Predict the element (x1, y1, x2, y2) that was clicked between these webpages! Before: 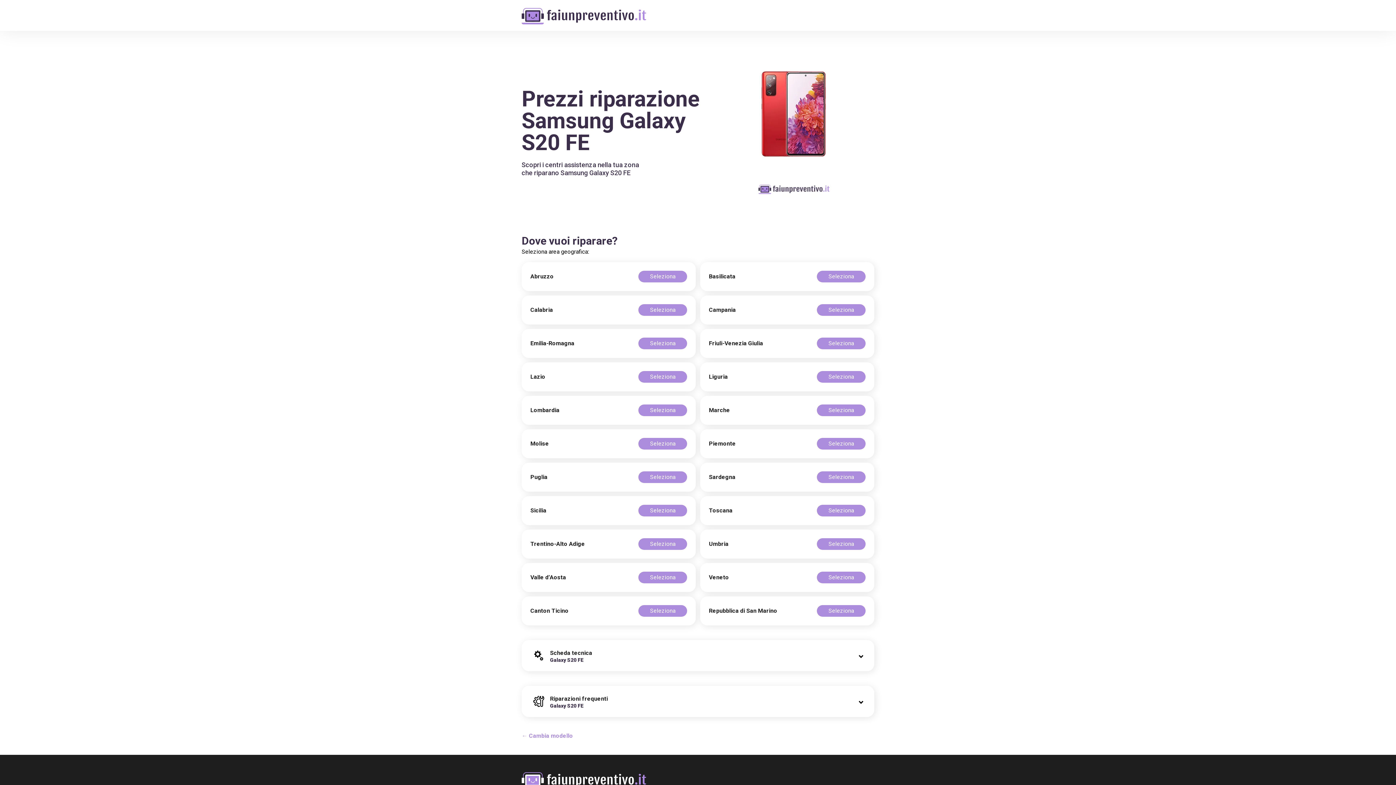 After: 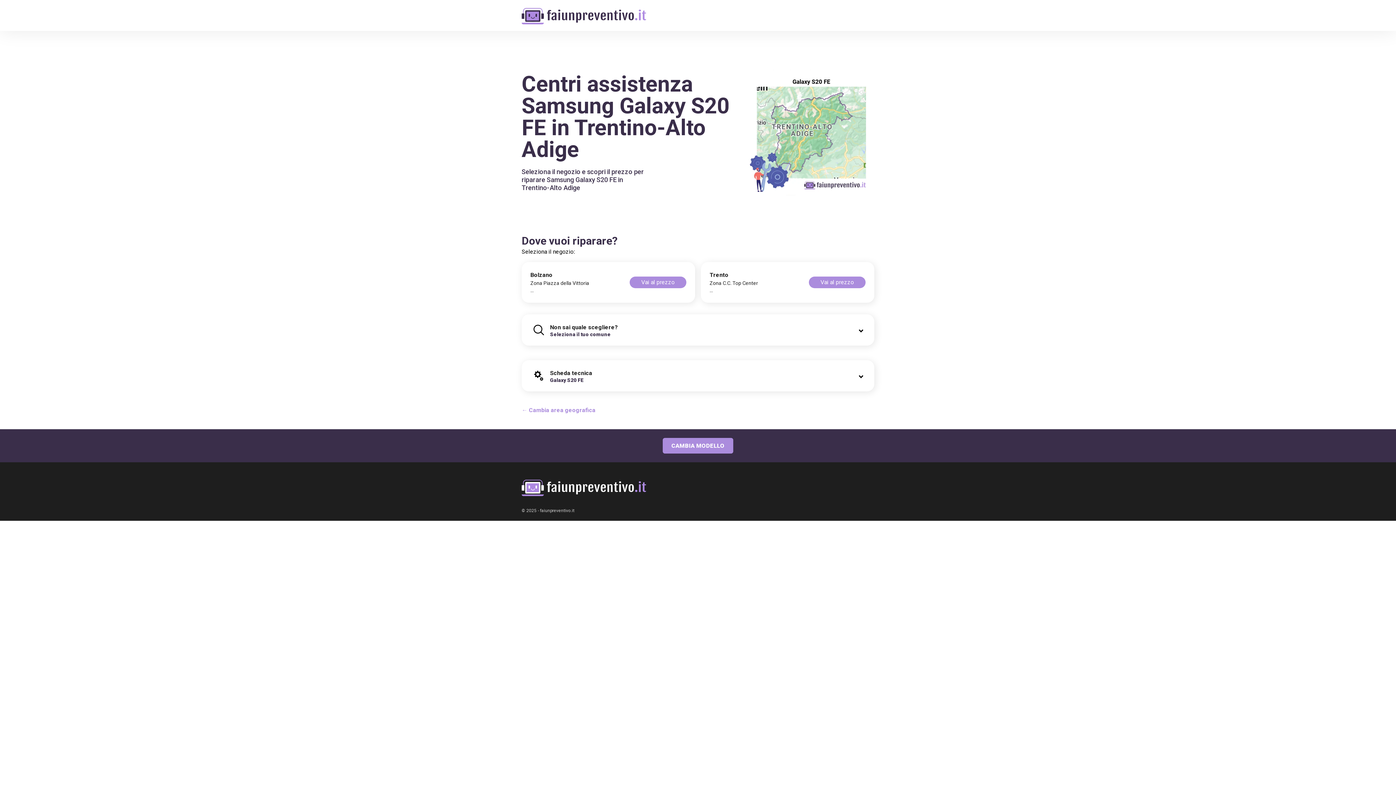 Action: bbox: (530, 540, 585, 548) label: Trentino-Alto Adige